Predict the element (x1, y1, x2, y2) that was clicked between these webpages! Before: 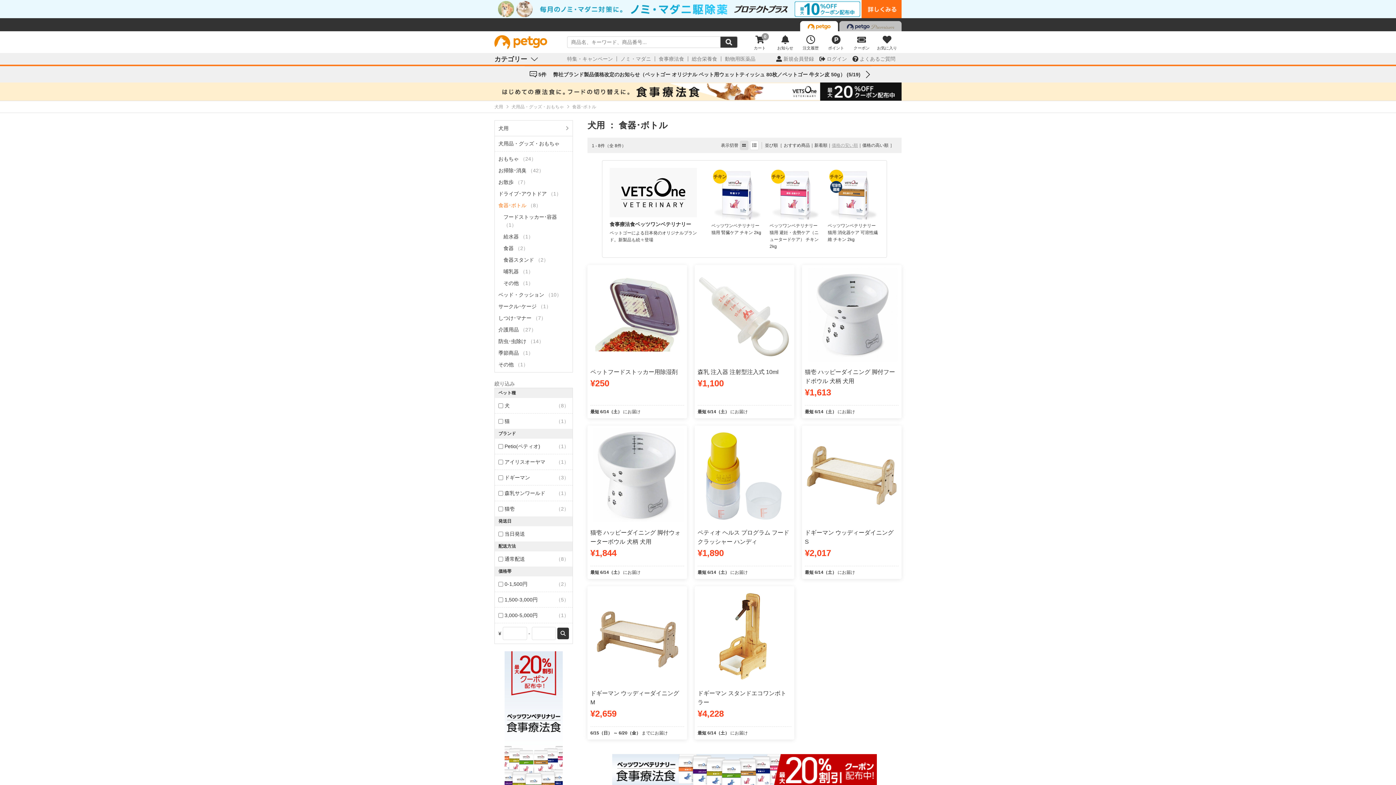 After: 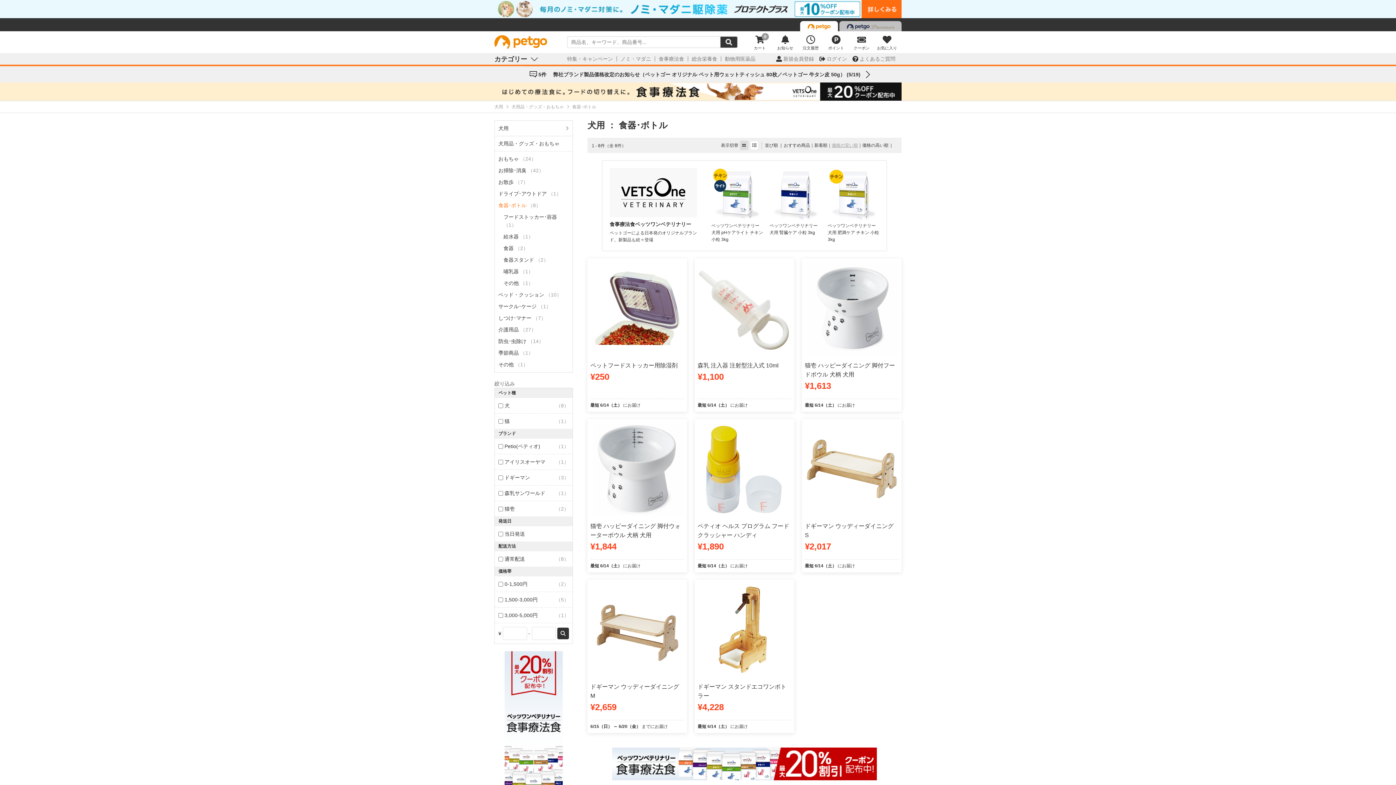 Action: bbox: (498, 202, 541, 208) label: 食器･ボトル （8）